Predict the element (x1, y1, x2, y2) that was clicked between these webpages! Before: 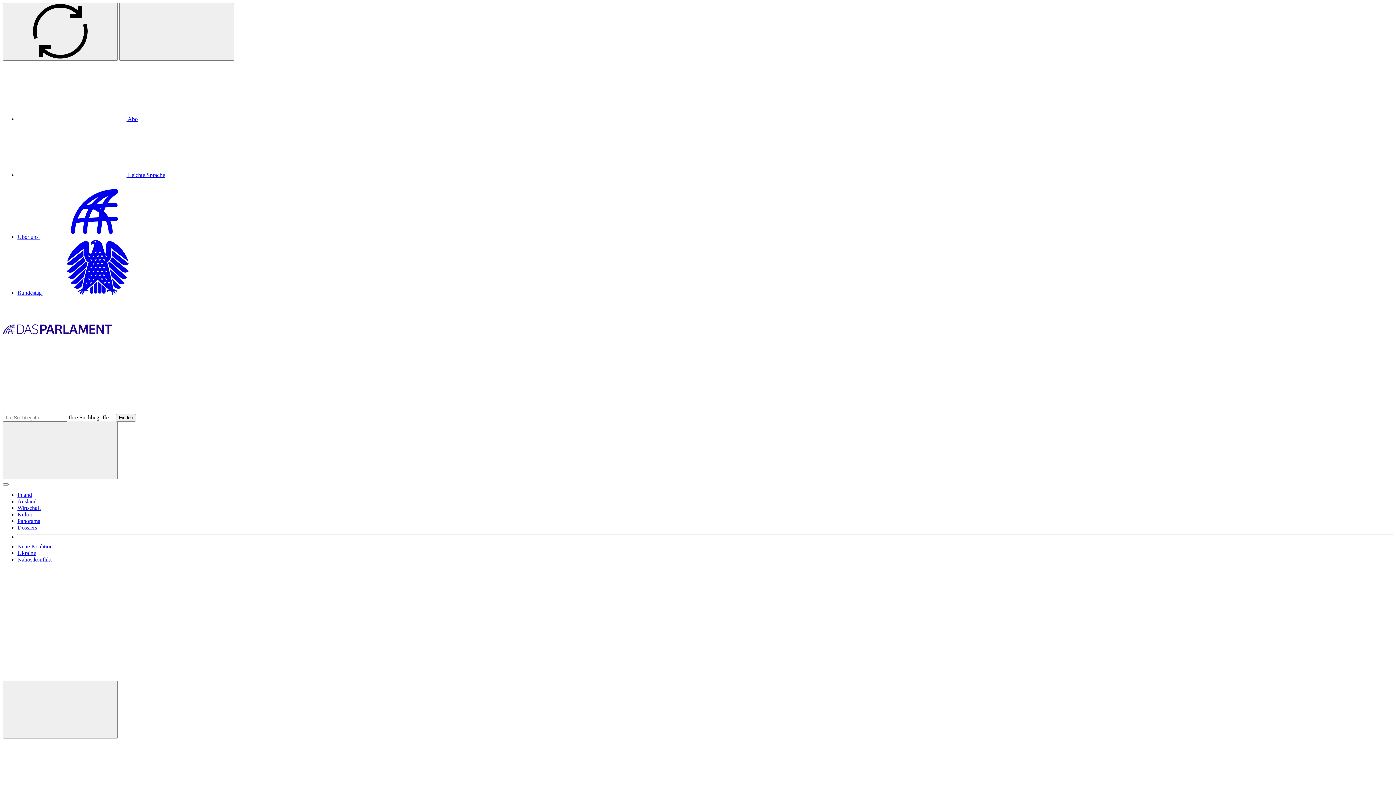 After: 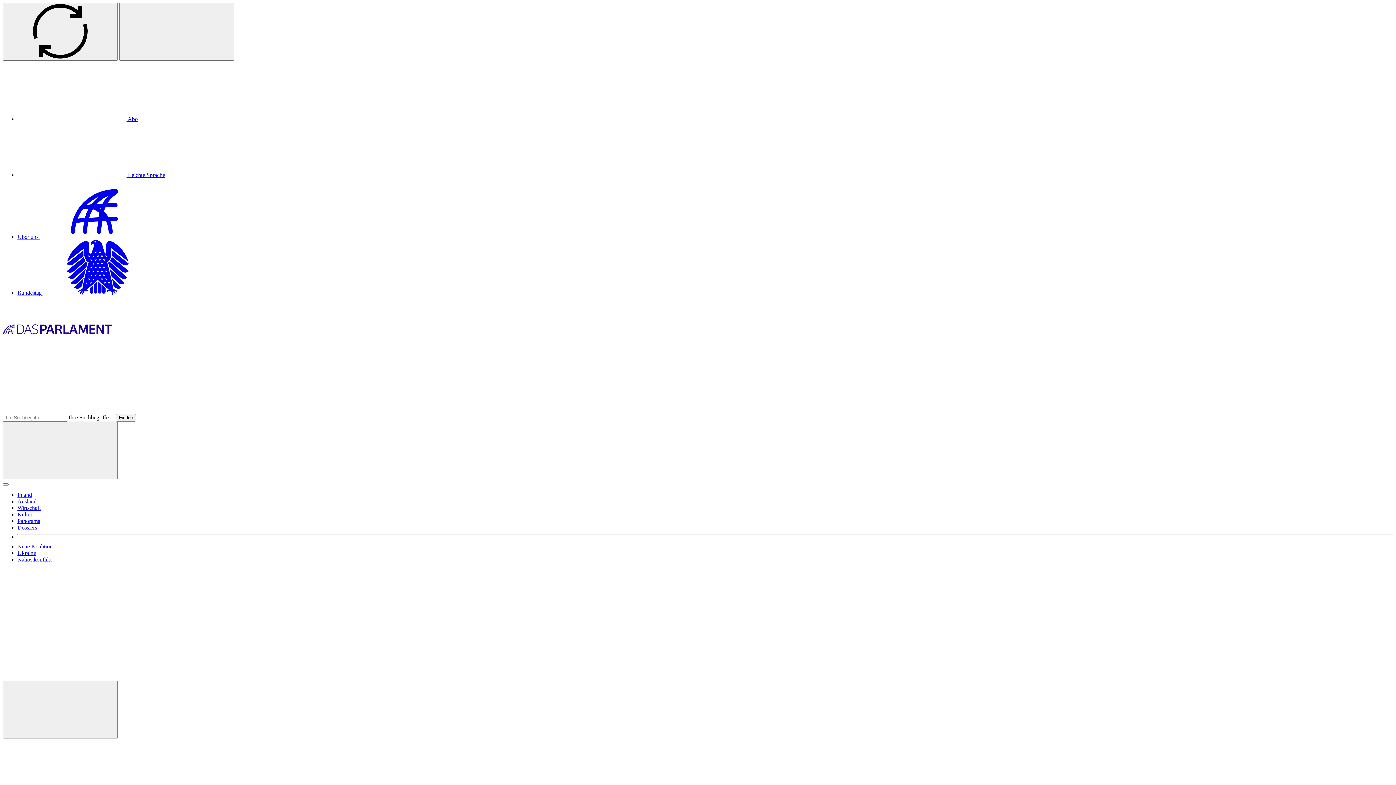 Action: label: Nahostkonflikt bbox: (17, 556, 51, 562)